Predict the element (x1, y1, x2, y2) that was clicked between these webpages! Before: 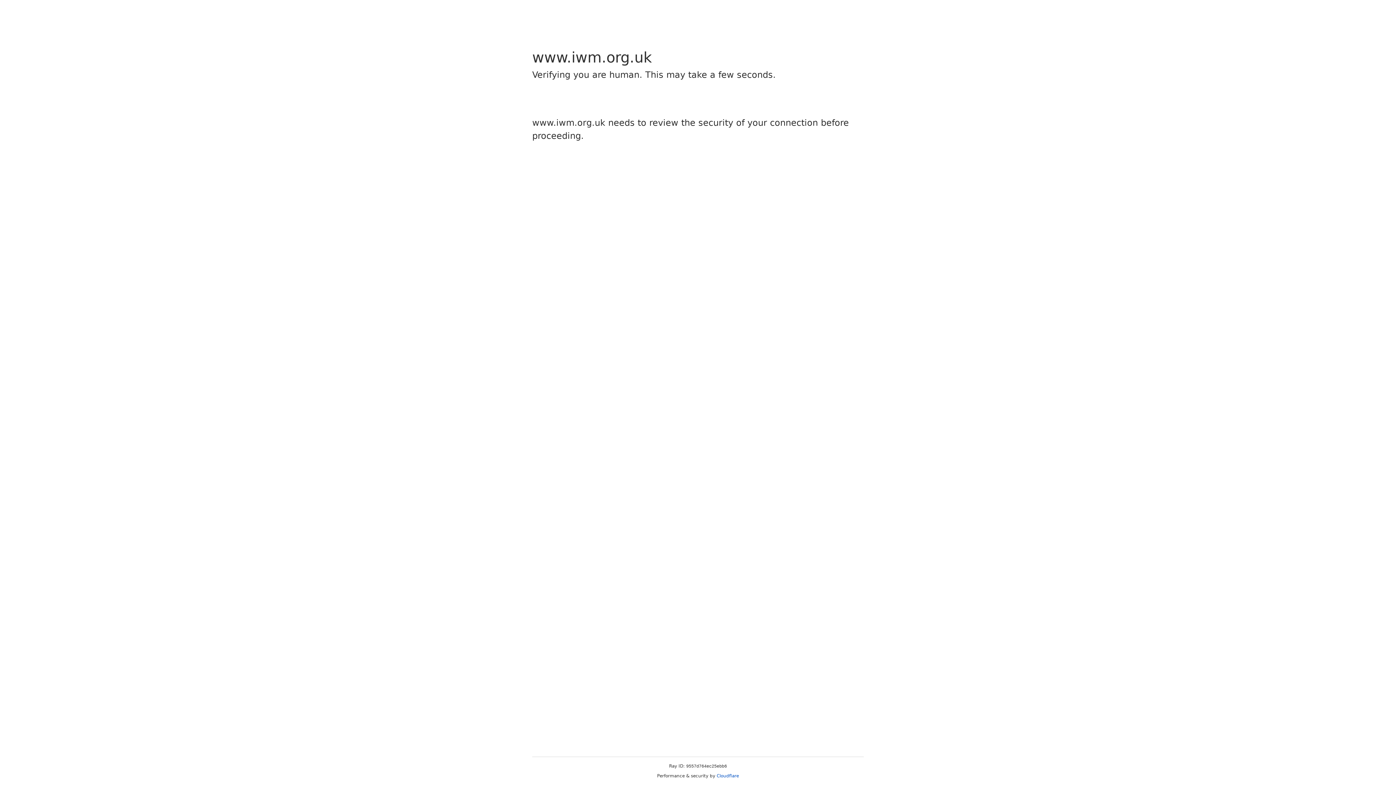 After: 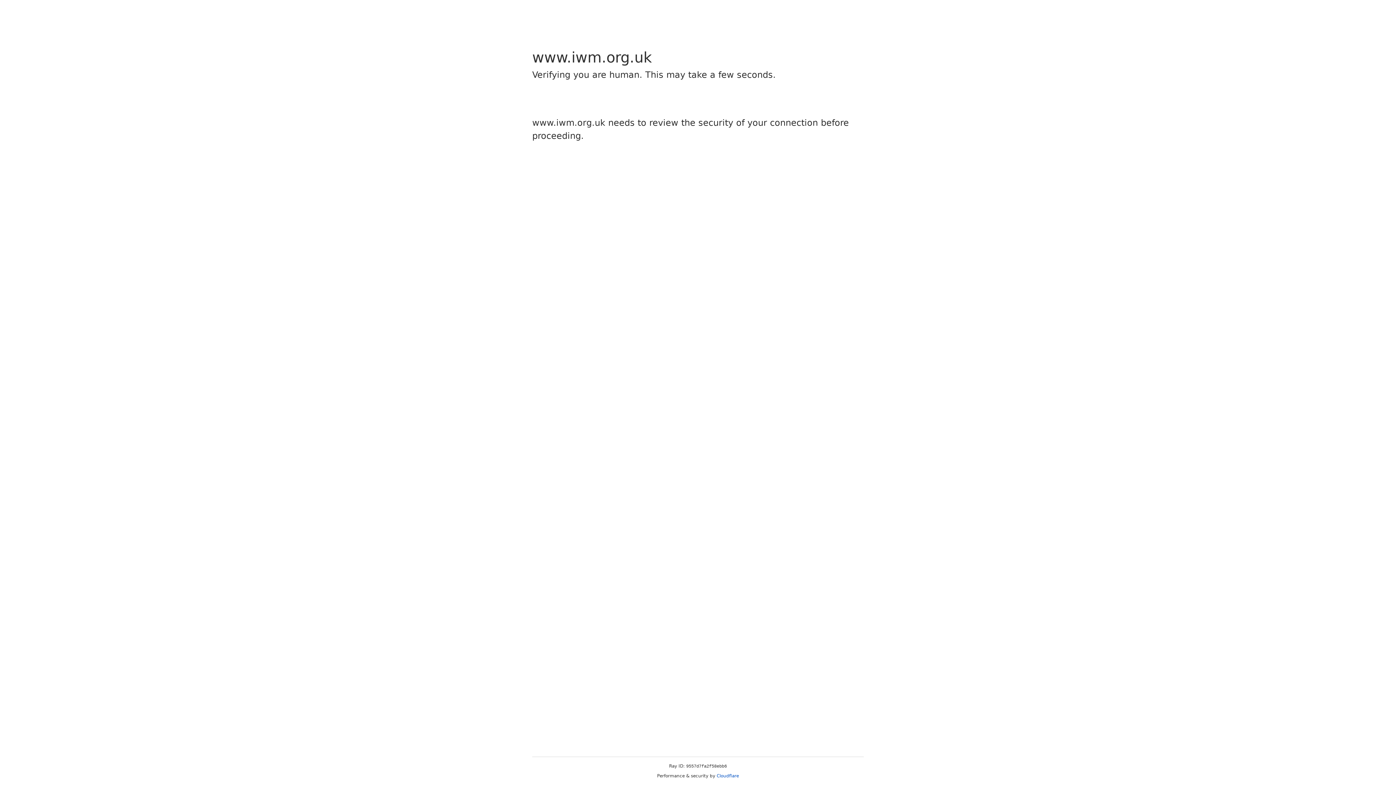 Action: label: Cloudflare bbox: (716, 773, 739, 778)